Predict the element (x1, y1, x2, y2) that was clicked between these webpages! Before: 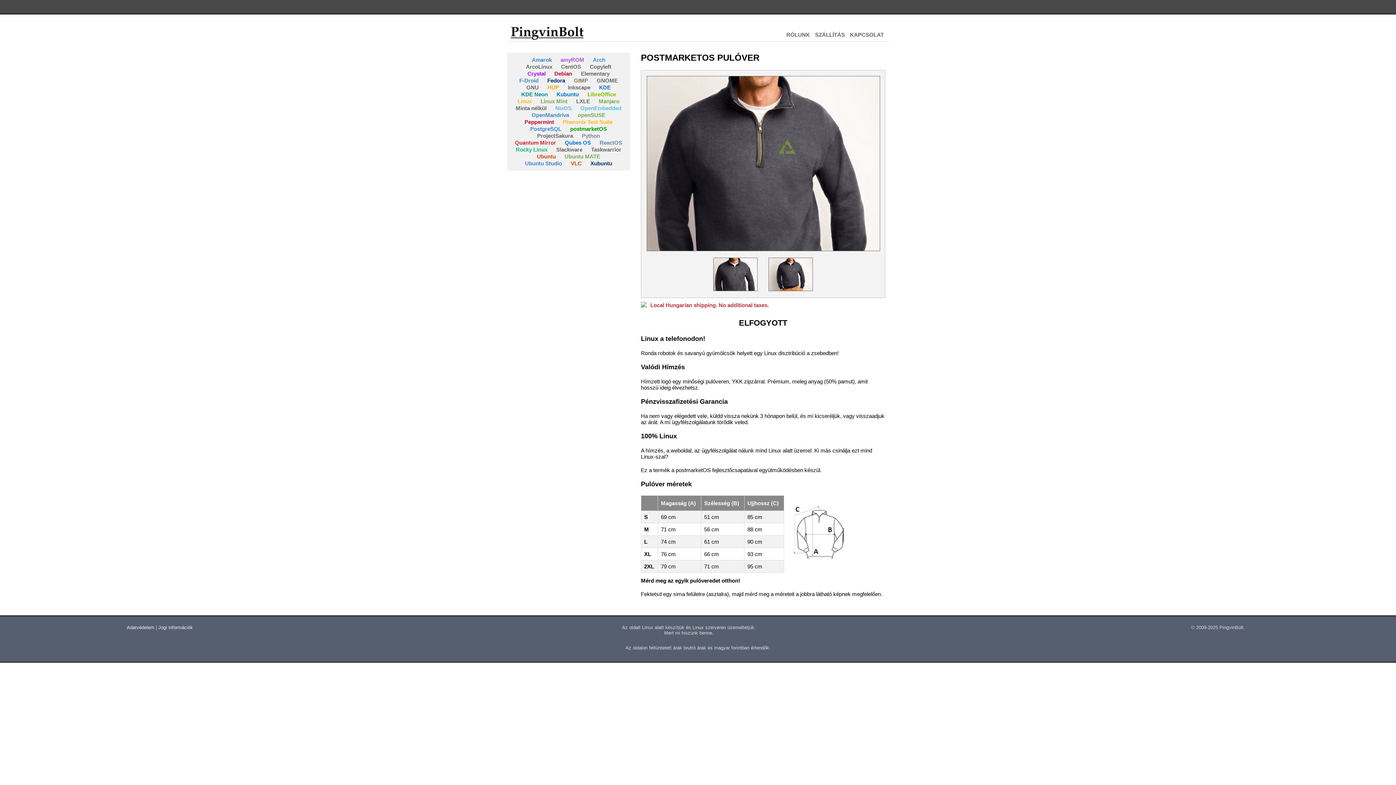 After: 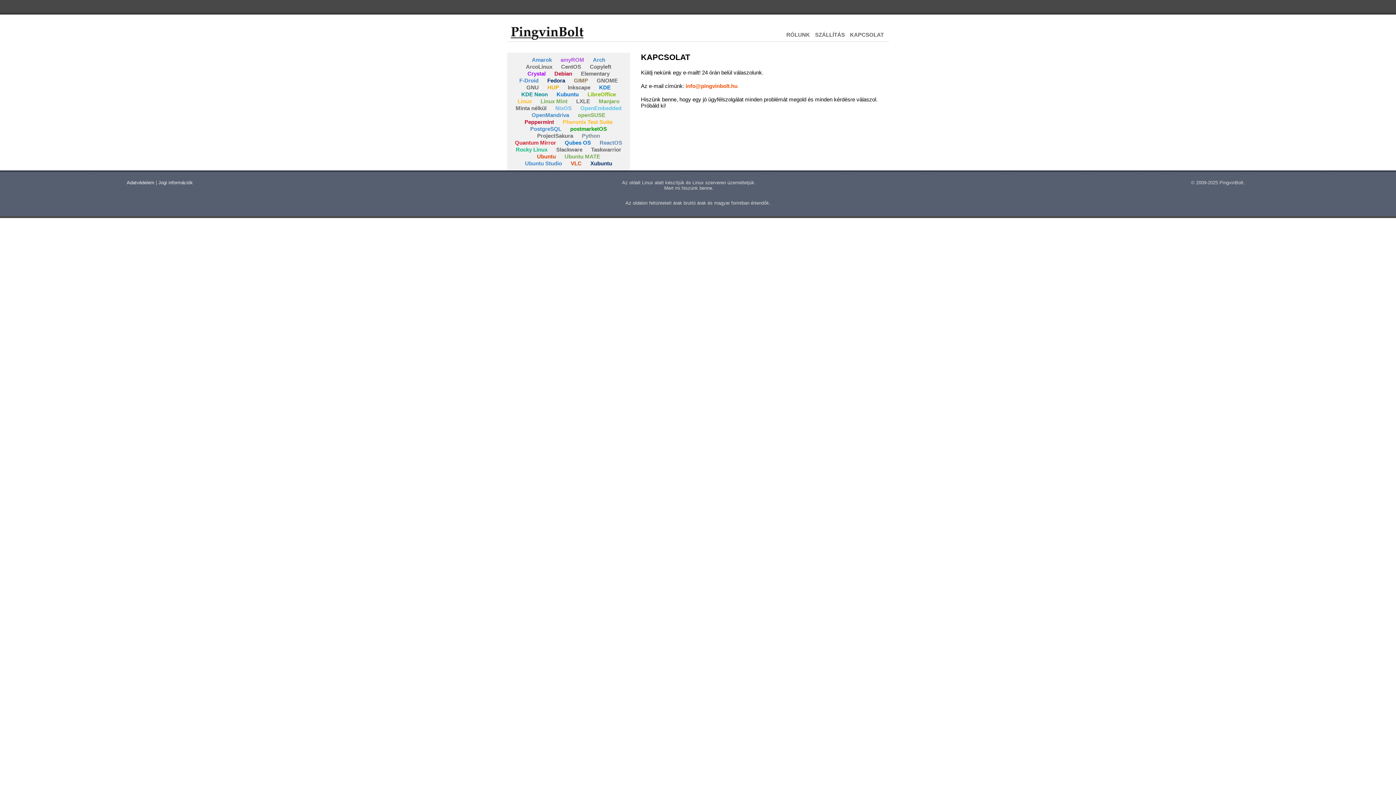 Action: bbox: (850, 31, 884, 37) label: KAPCSOLAT